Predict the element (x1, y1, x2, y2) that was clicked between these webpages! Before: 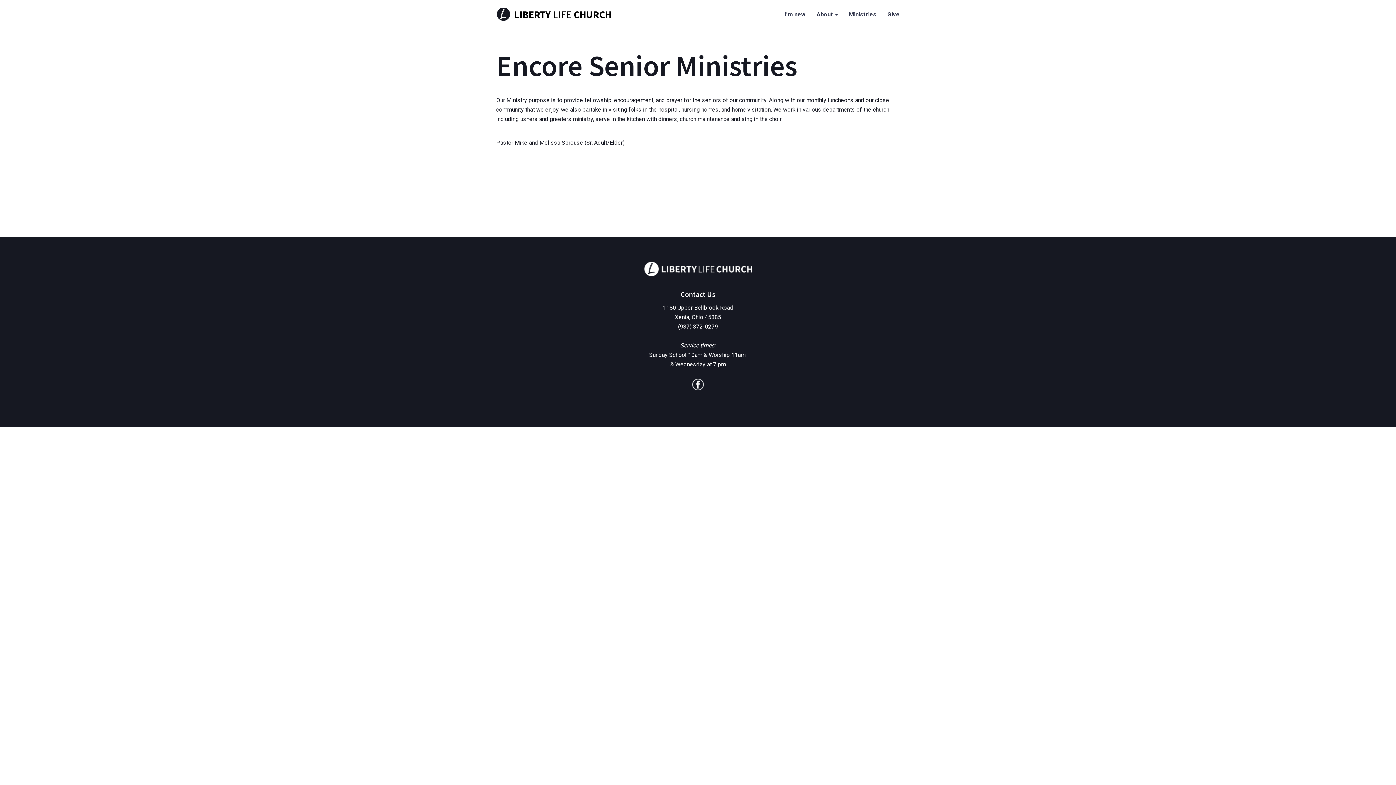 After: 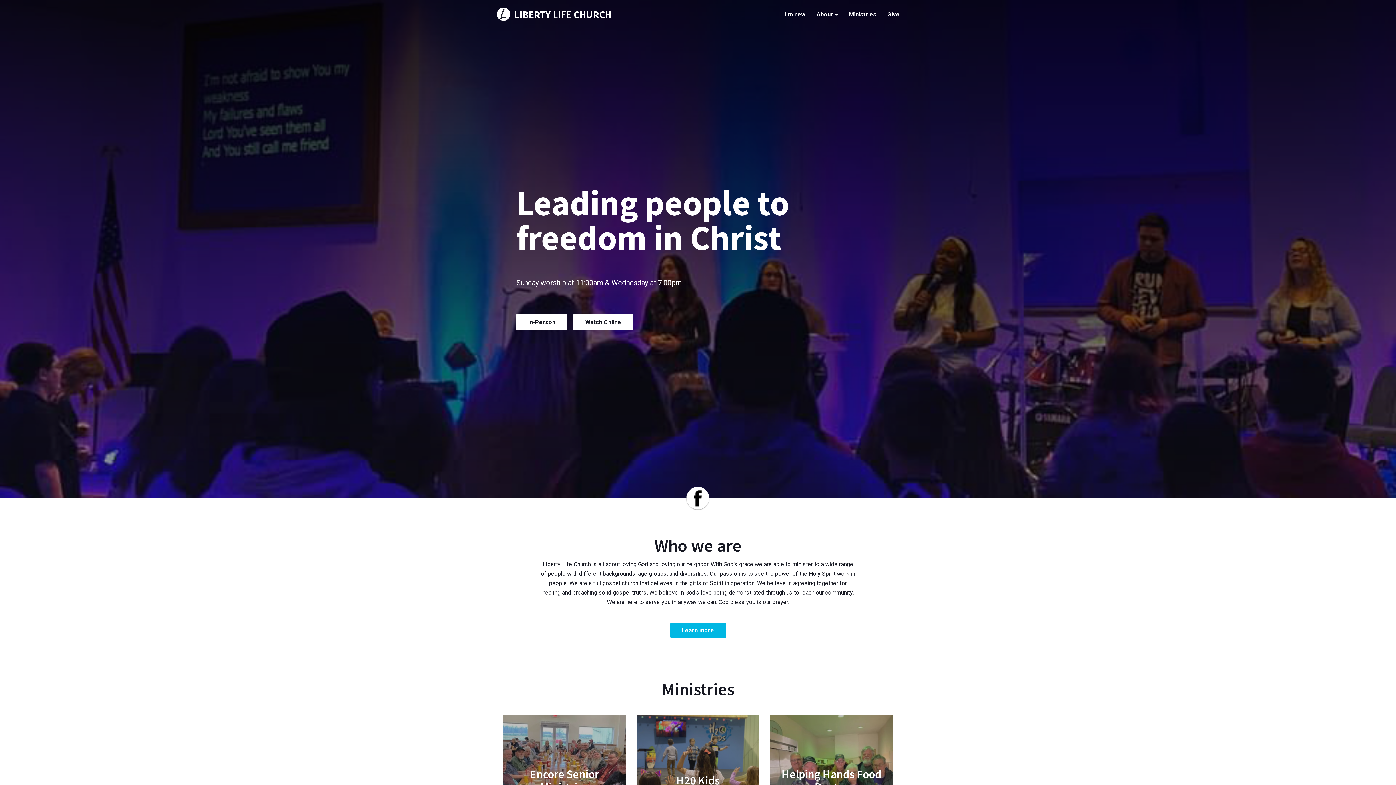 Action: bbox: (496, 7, 510, 21)